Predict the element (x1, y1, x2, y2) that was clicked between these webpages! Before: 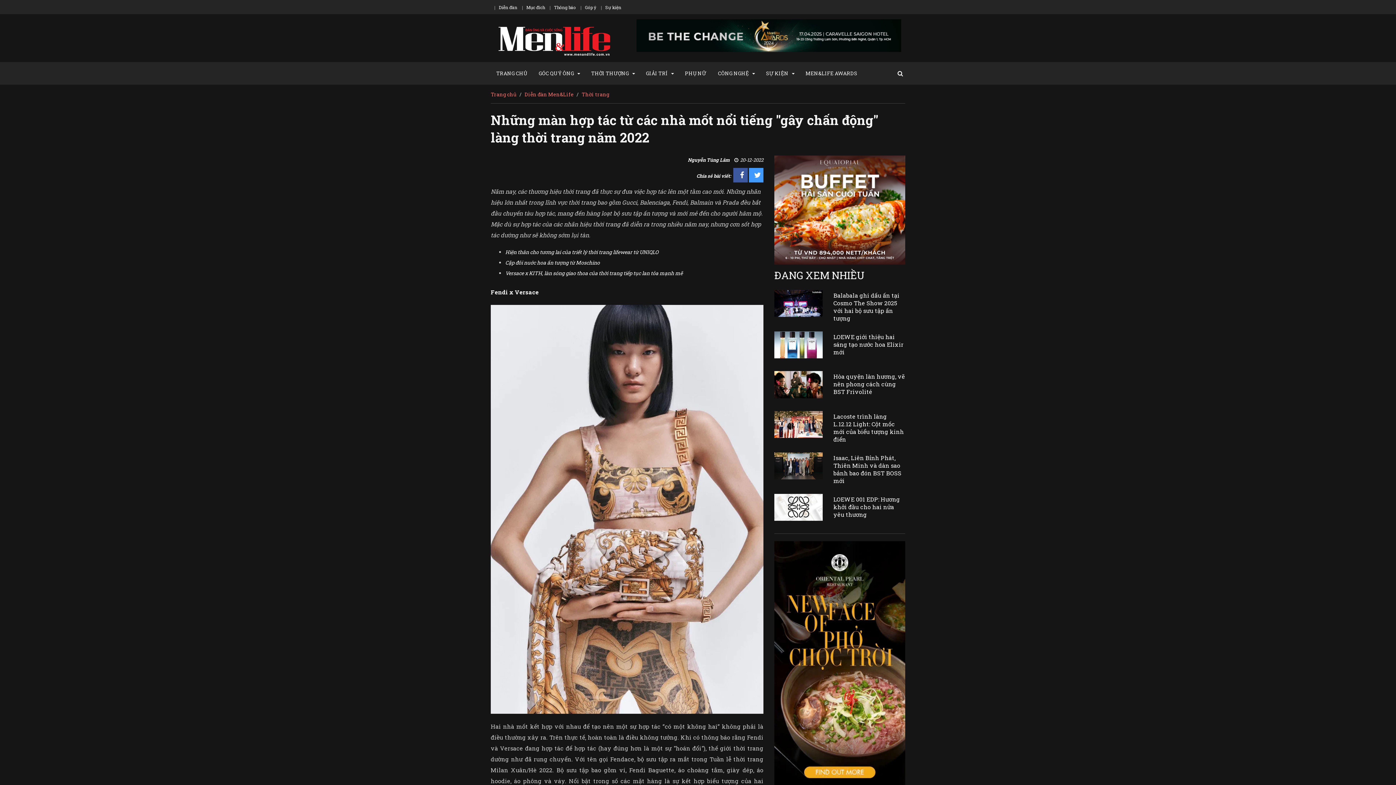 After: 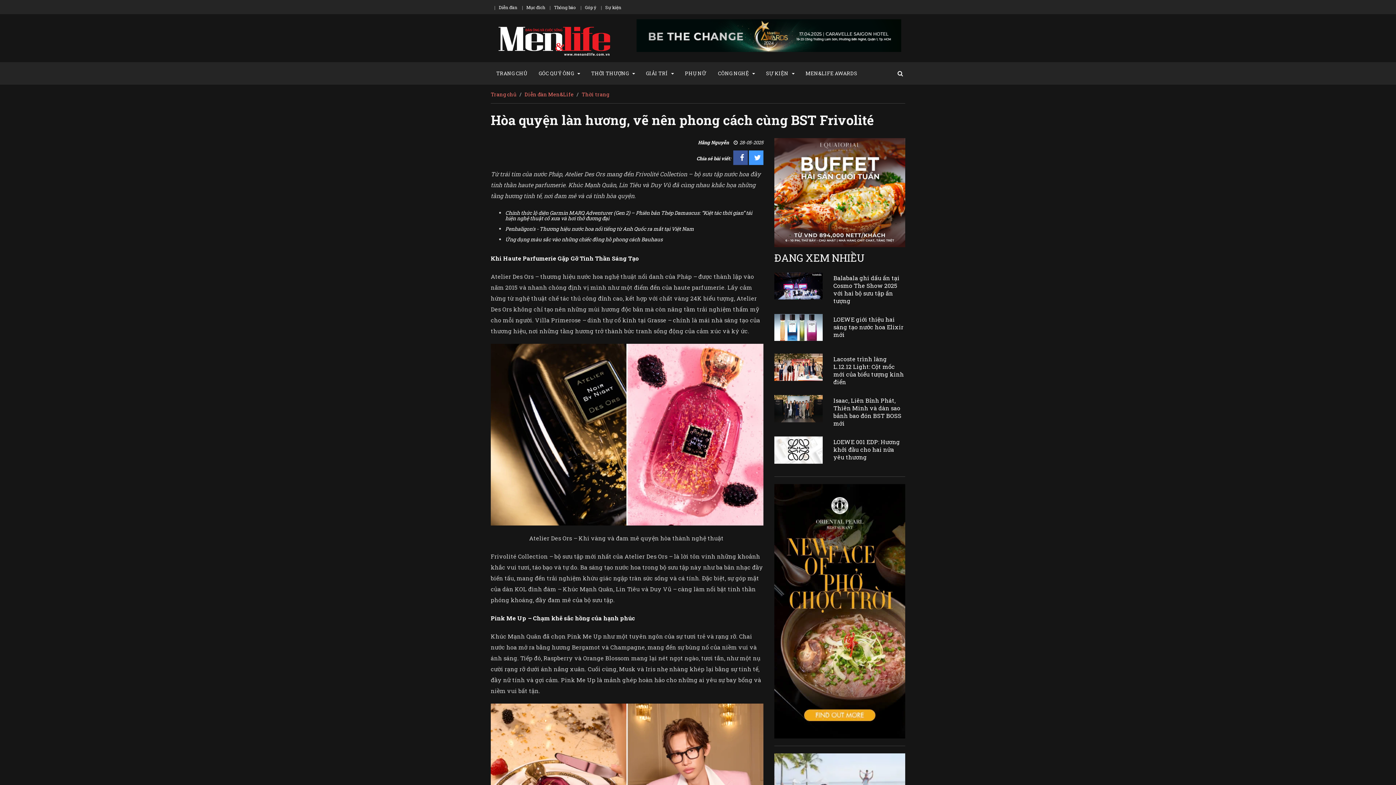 Action: bbox: (774, 371, 822, 398)